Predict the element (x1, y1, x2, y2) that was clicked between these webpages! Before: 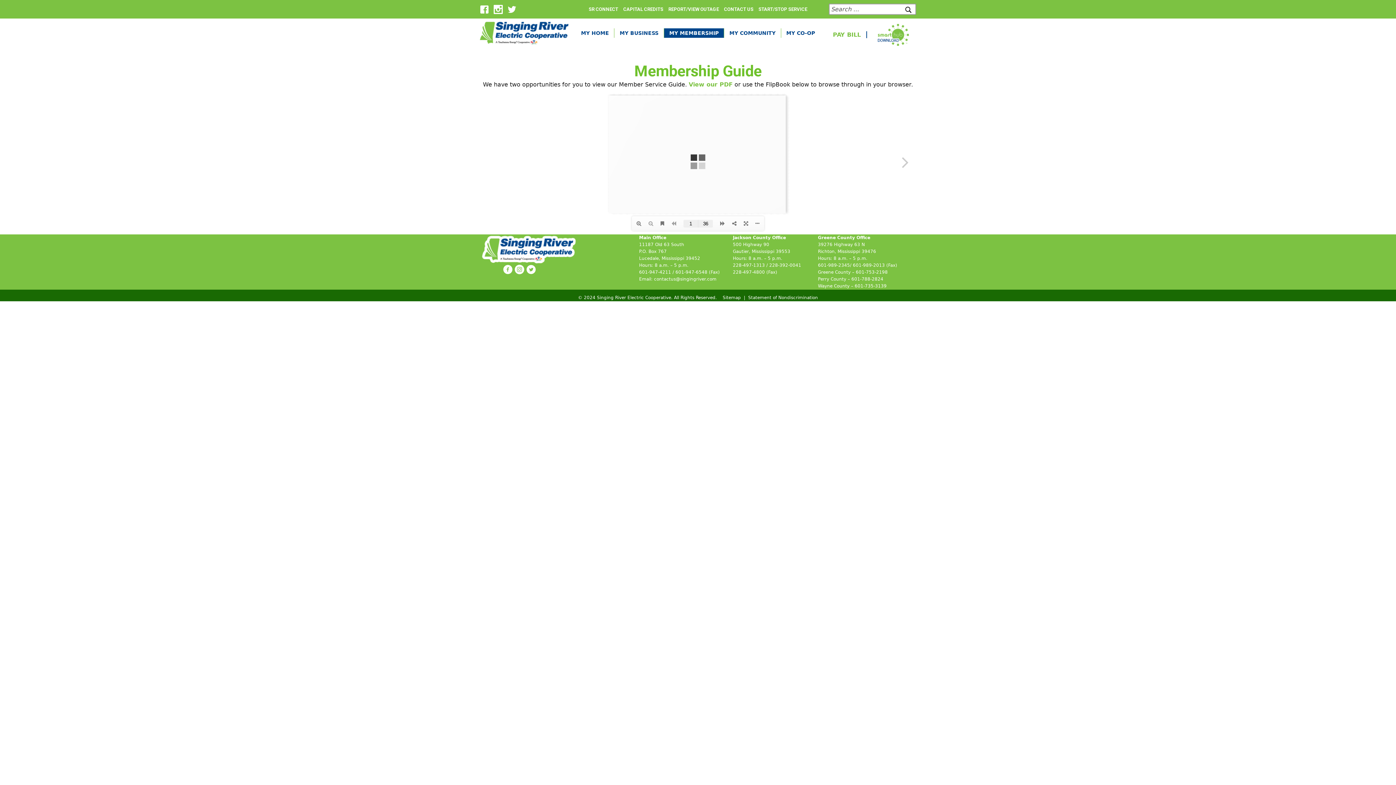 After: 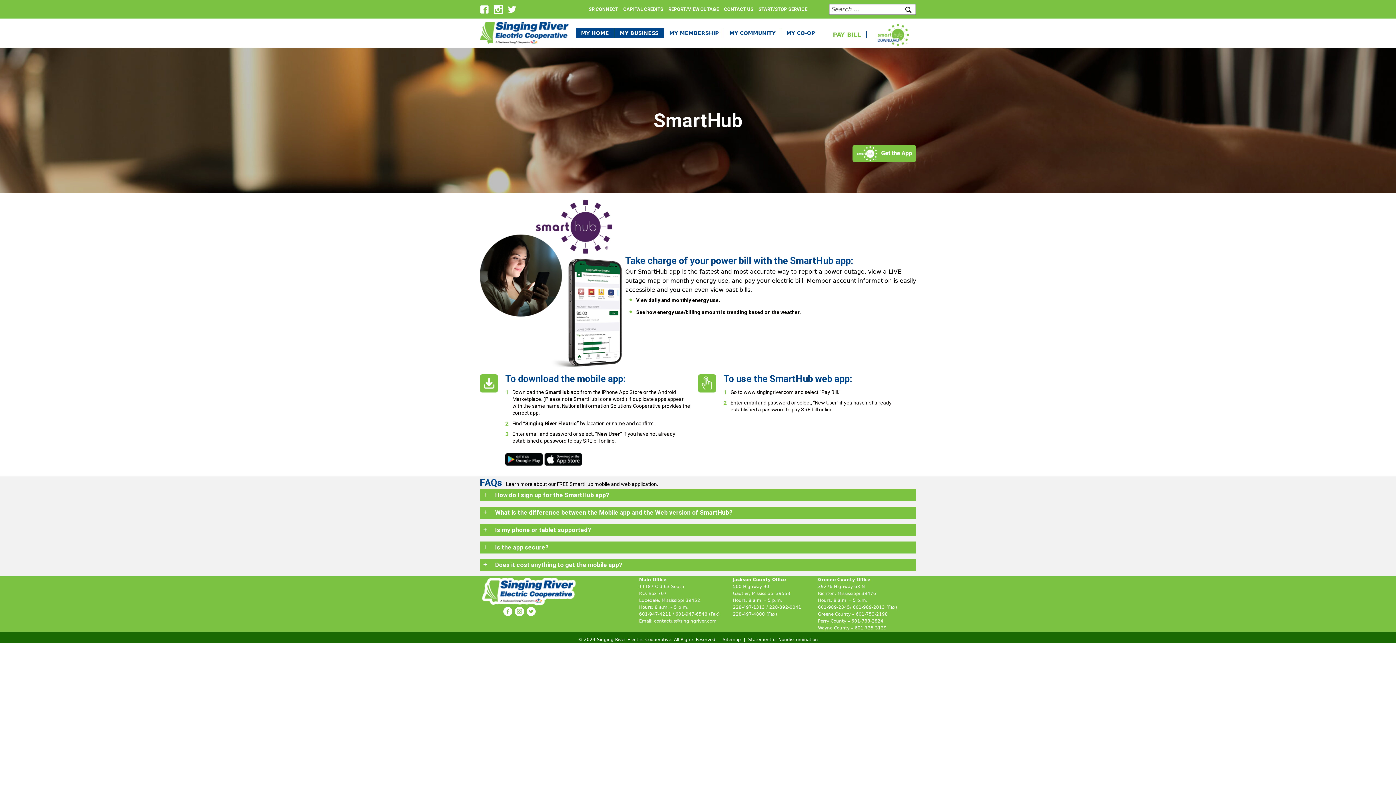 Action: bbox: (875, 31, 912, 38)